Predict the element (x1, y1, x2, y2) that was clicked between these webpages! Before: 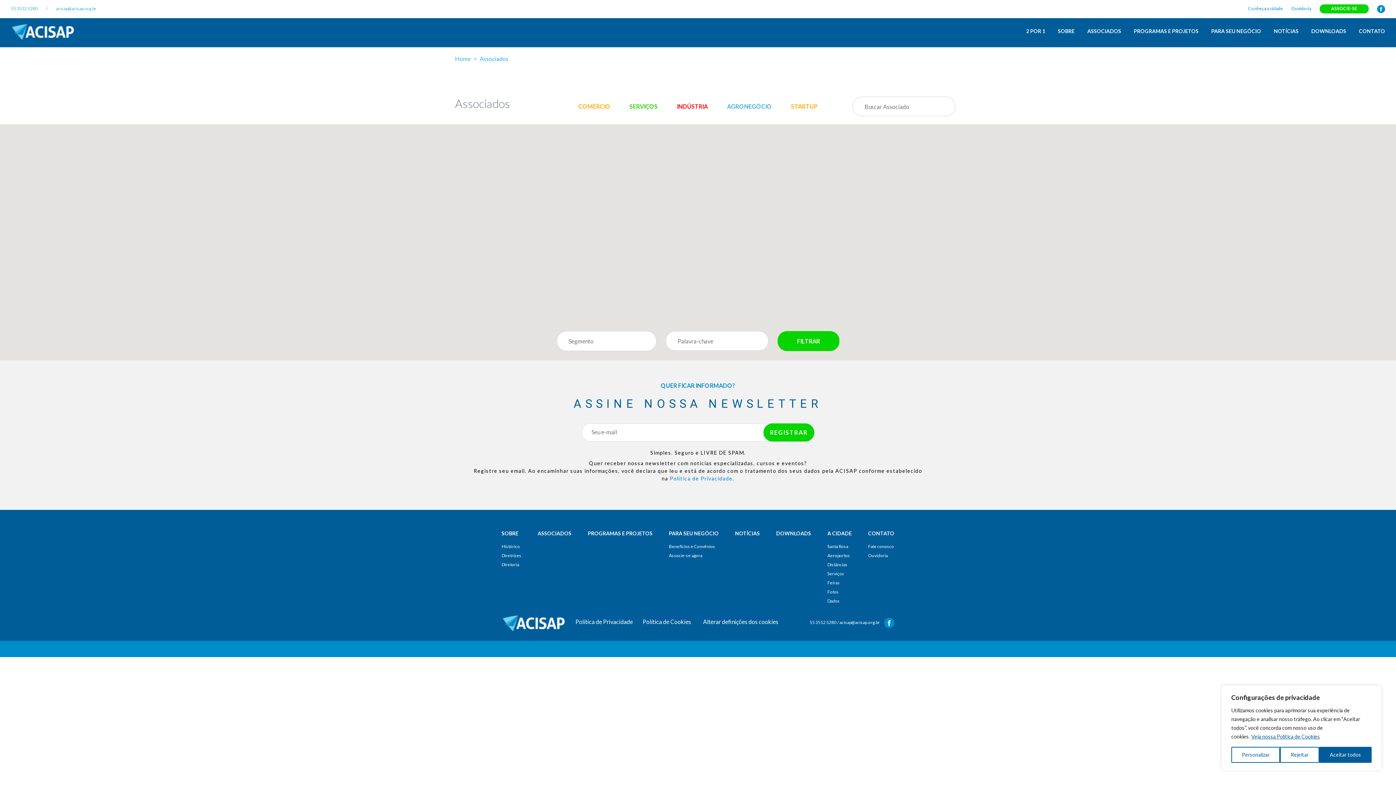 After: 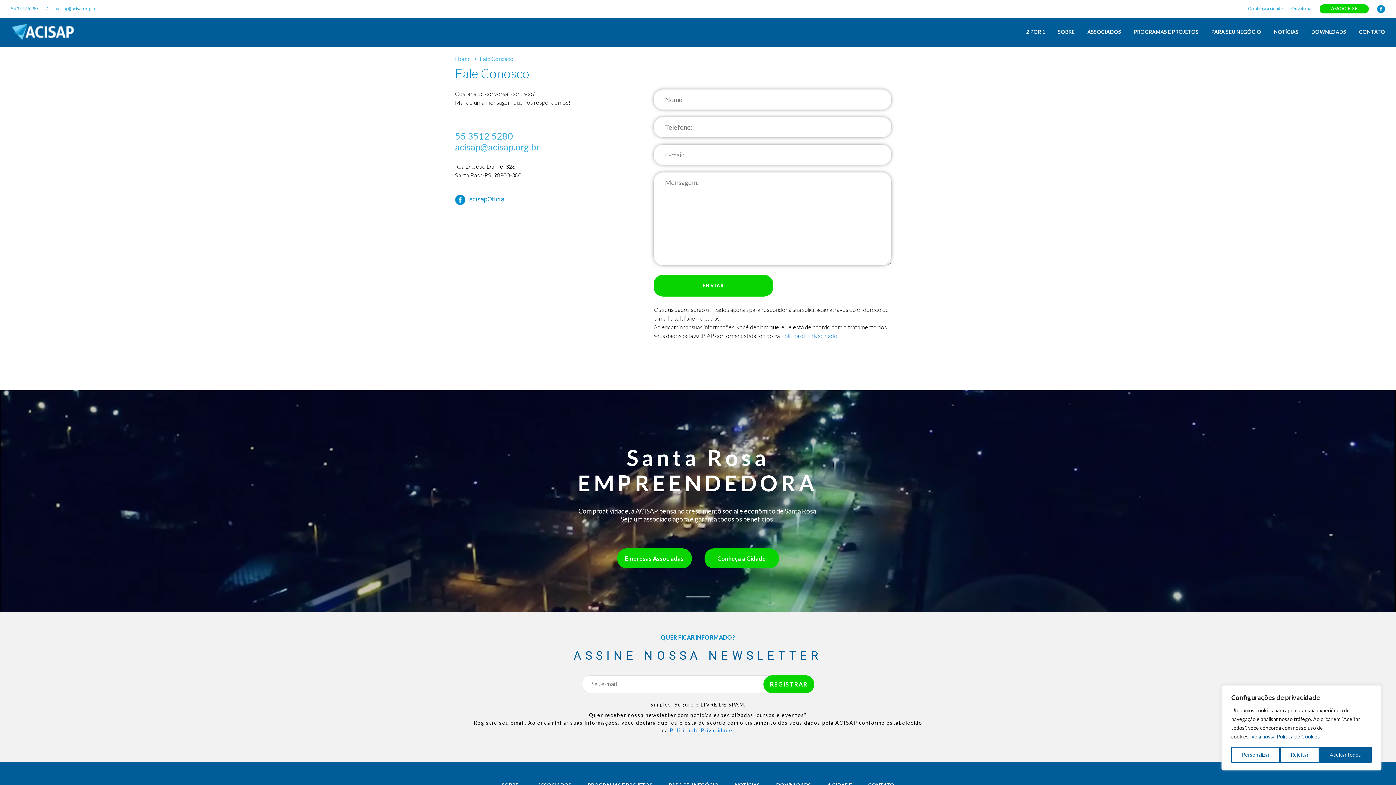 Action: label: Fale conosco bbox: (868, 544, 894, 549)